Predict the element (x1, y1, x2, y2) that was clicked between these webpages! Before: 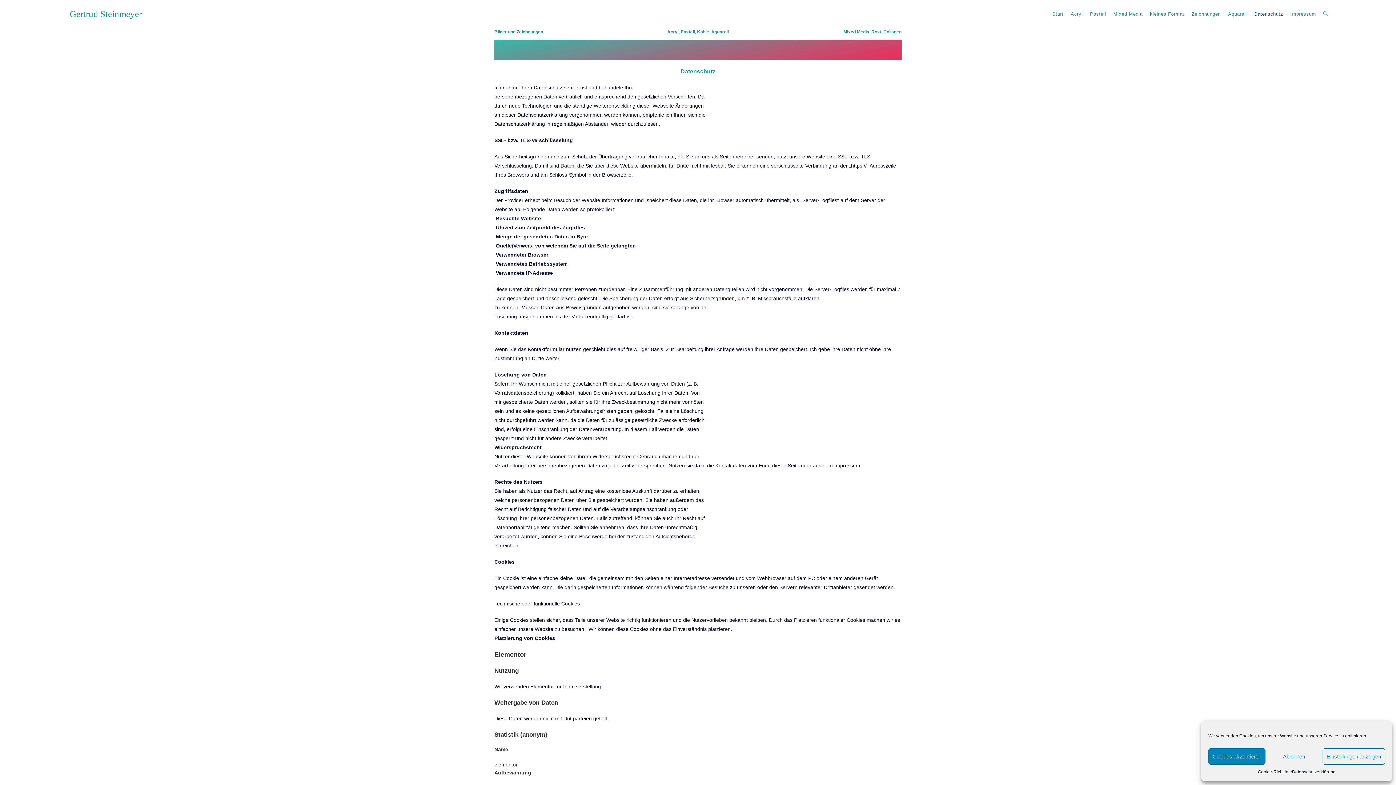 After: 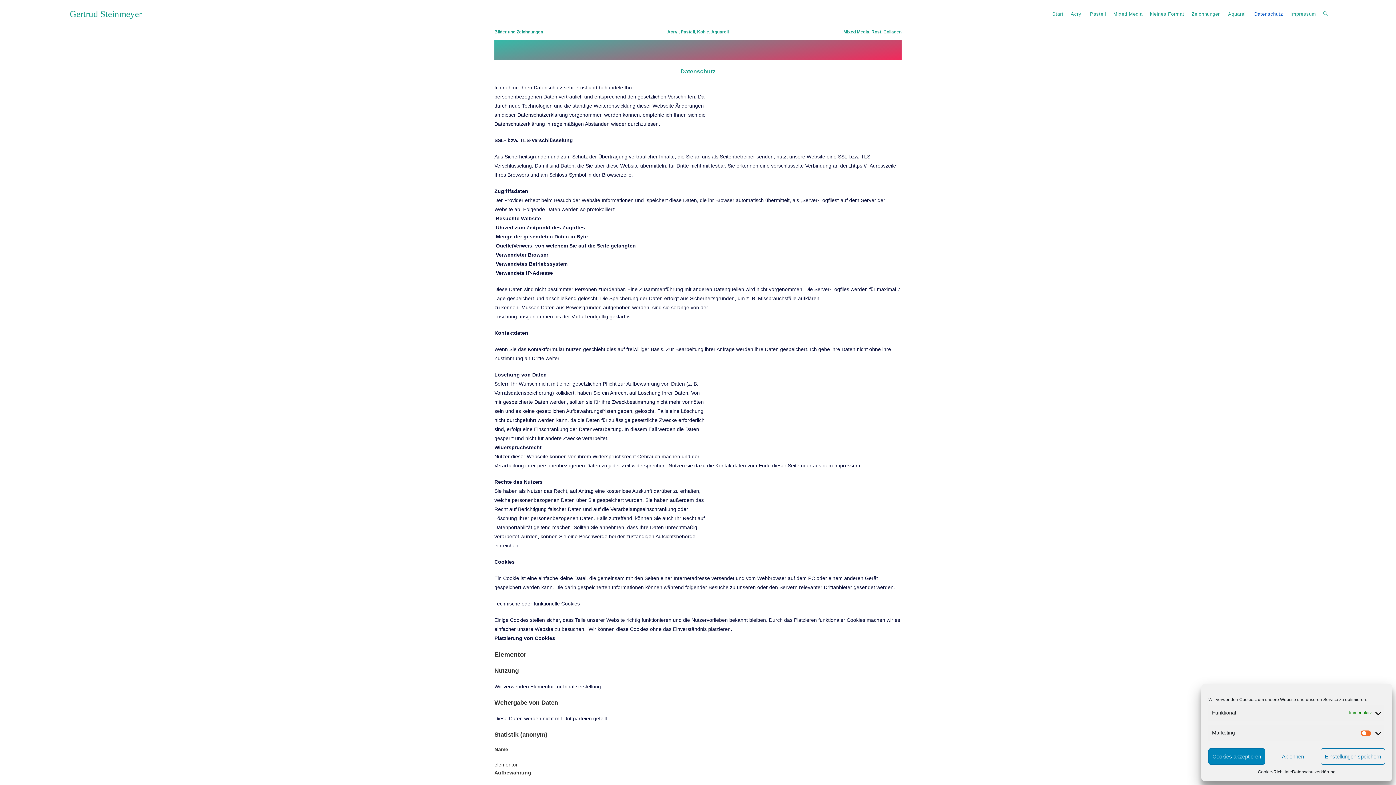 Action: bbox: (1322, 748, 1385, 765) label: Einstellungen anzeigen